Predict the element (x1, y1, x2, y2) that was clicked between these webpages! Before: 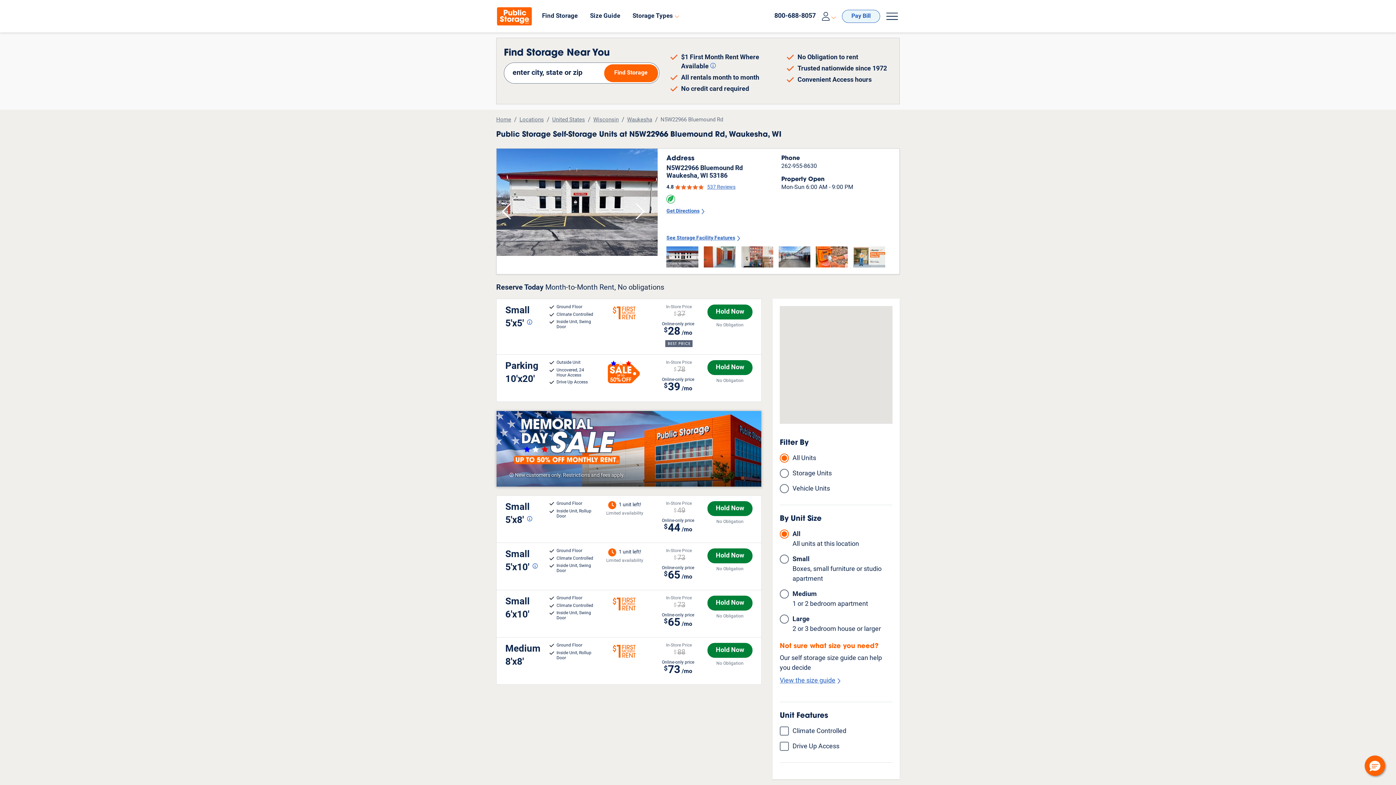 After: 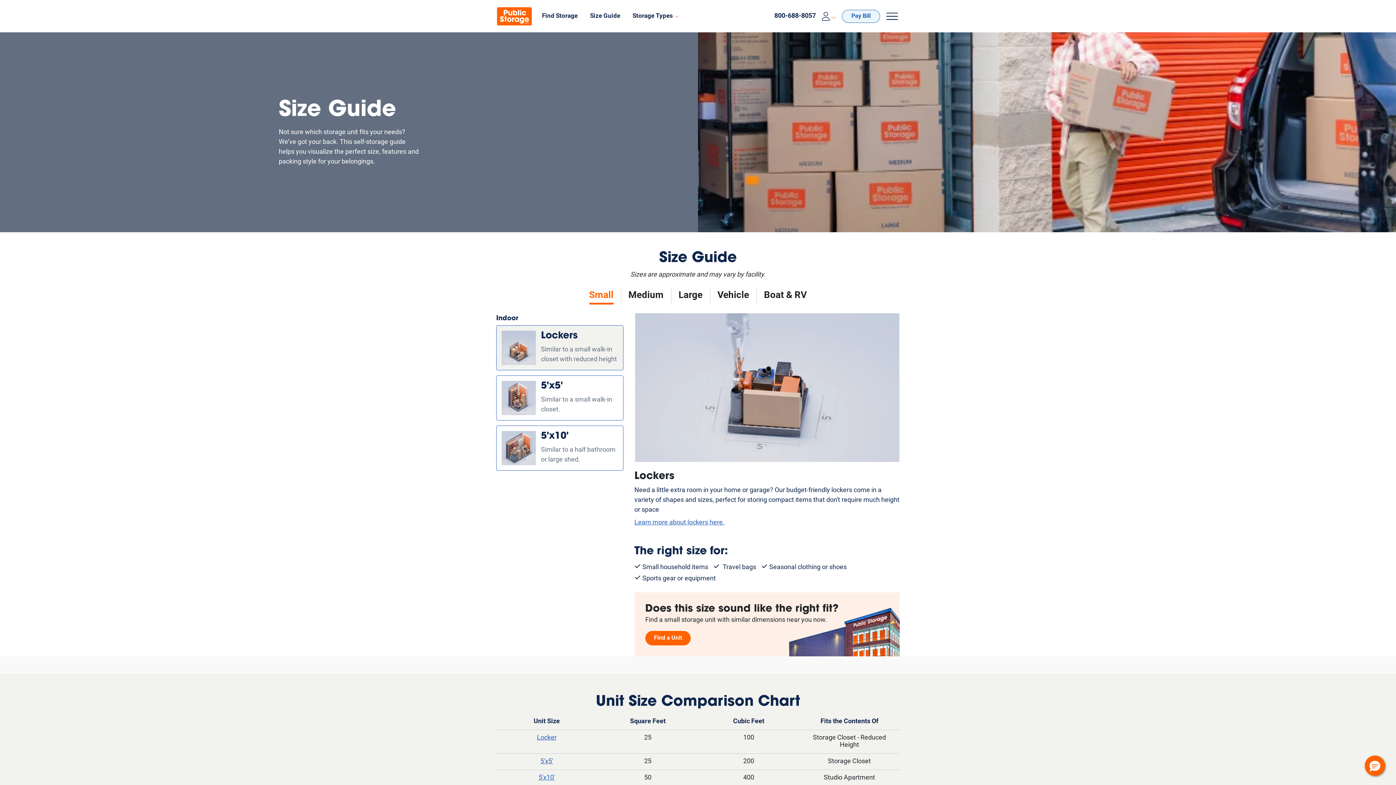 Action: bbox: (586, 8, 629, 23) label: Size Guide